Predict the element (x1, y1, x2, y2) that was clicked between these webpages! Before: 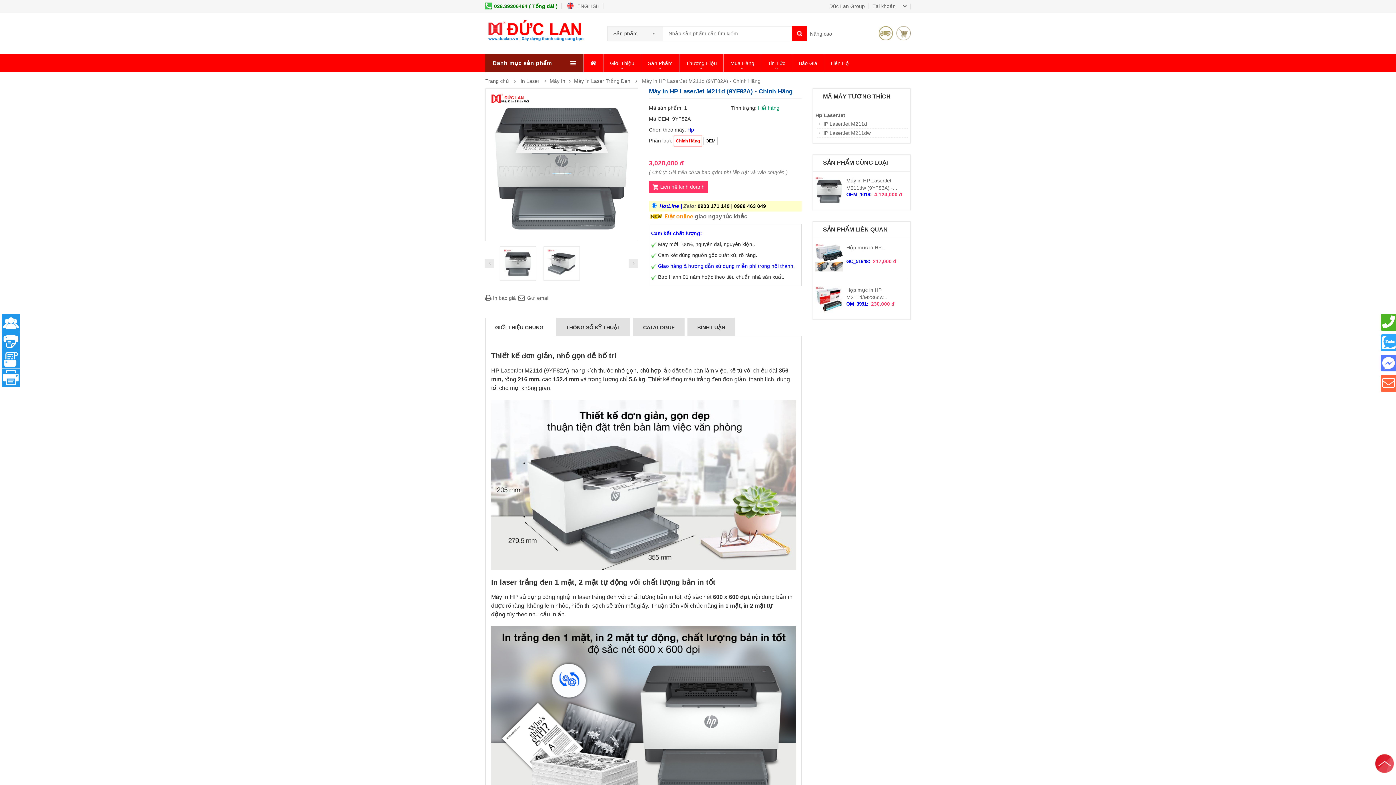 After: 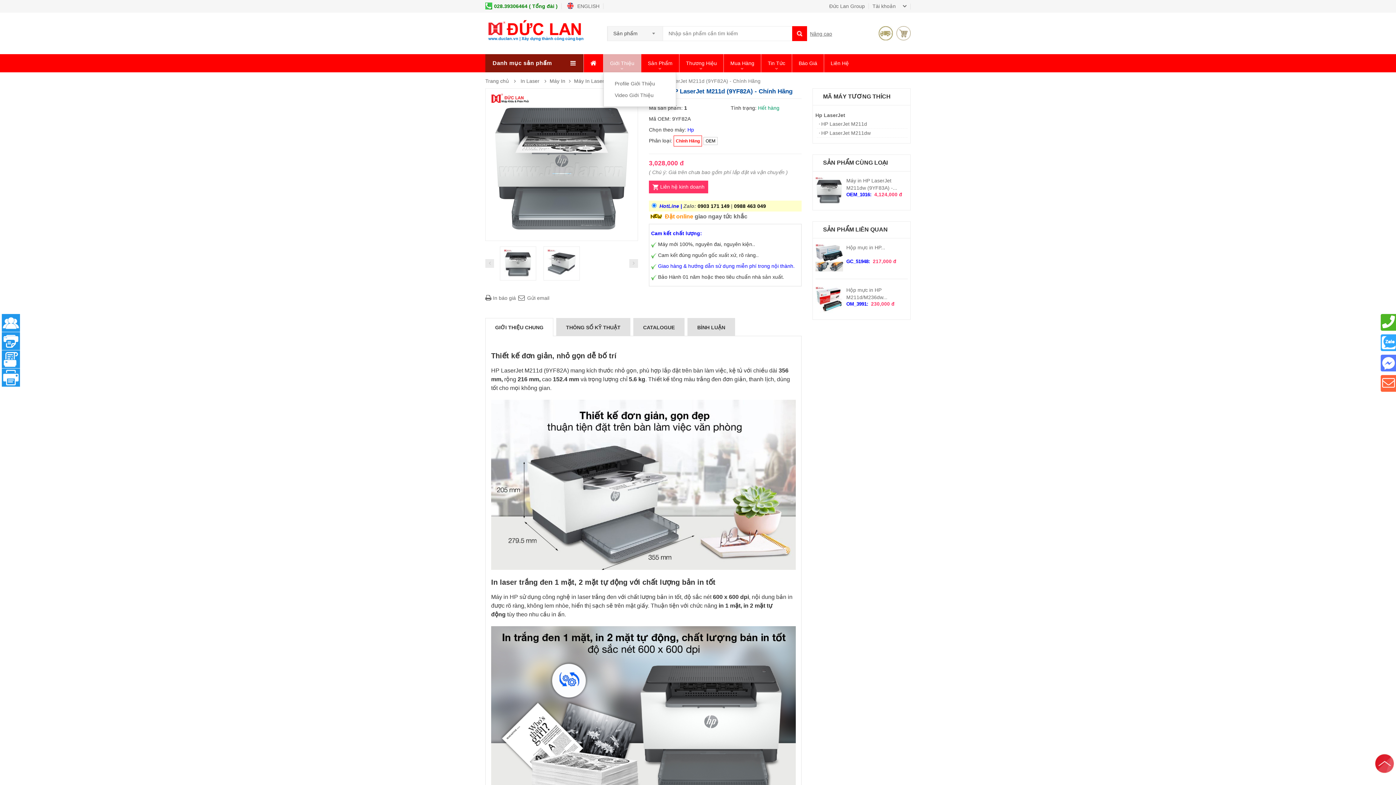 Action: bbox: (603, 59, 641, 66) label: Giới Thiệu